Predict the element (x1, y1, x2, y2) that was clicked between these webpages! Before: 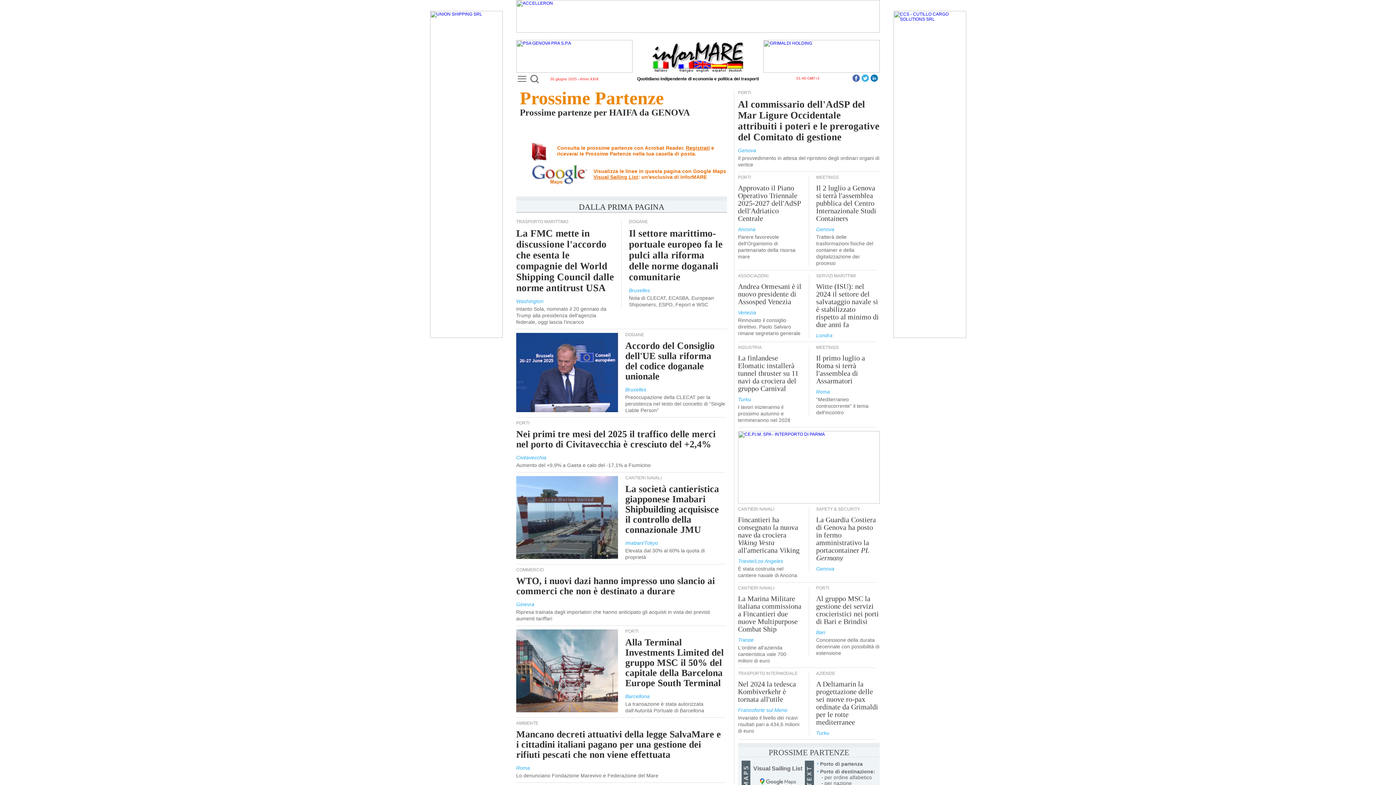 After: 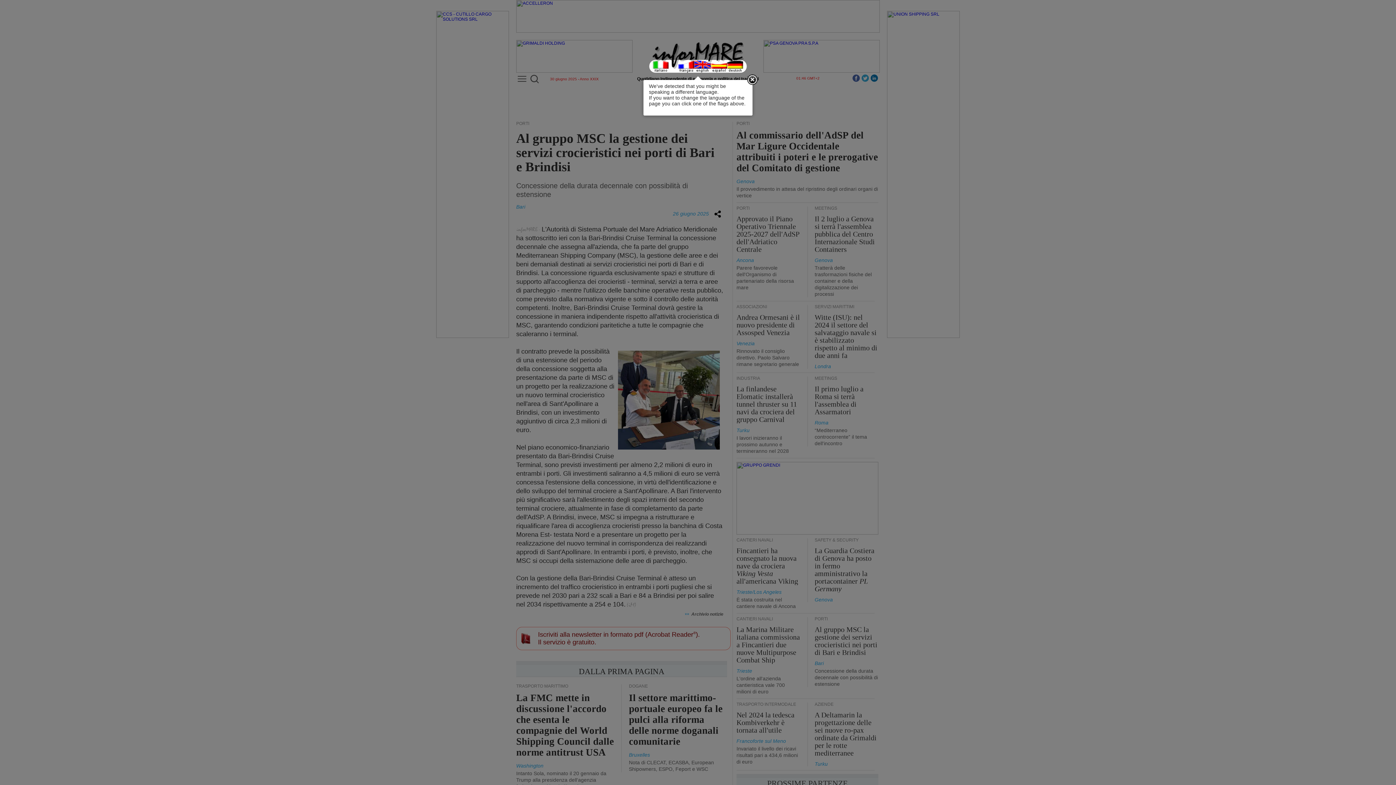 Action: label: Concessione della durata decennale con possibilità di estensione bbox: (816, 637, 879, 656)